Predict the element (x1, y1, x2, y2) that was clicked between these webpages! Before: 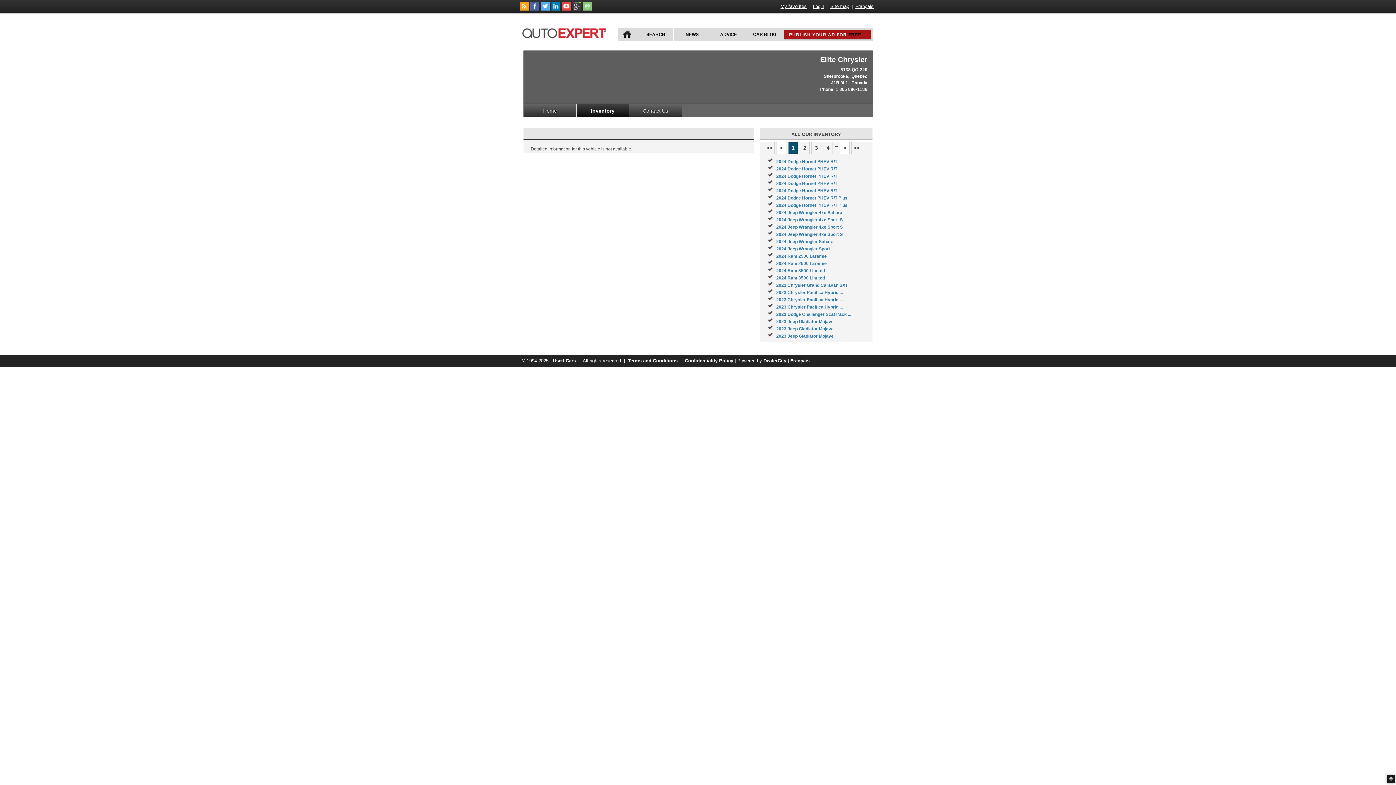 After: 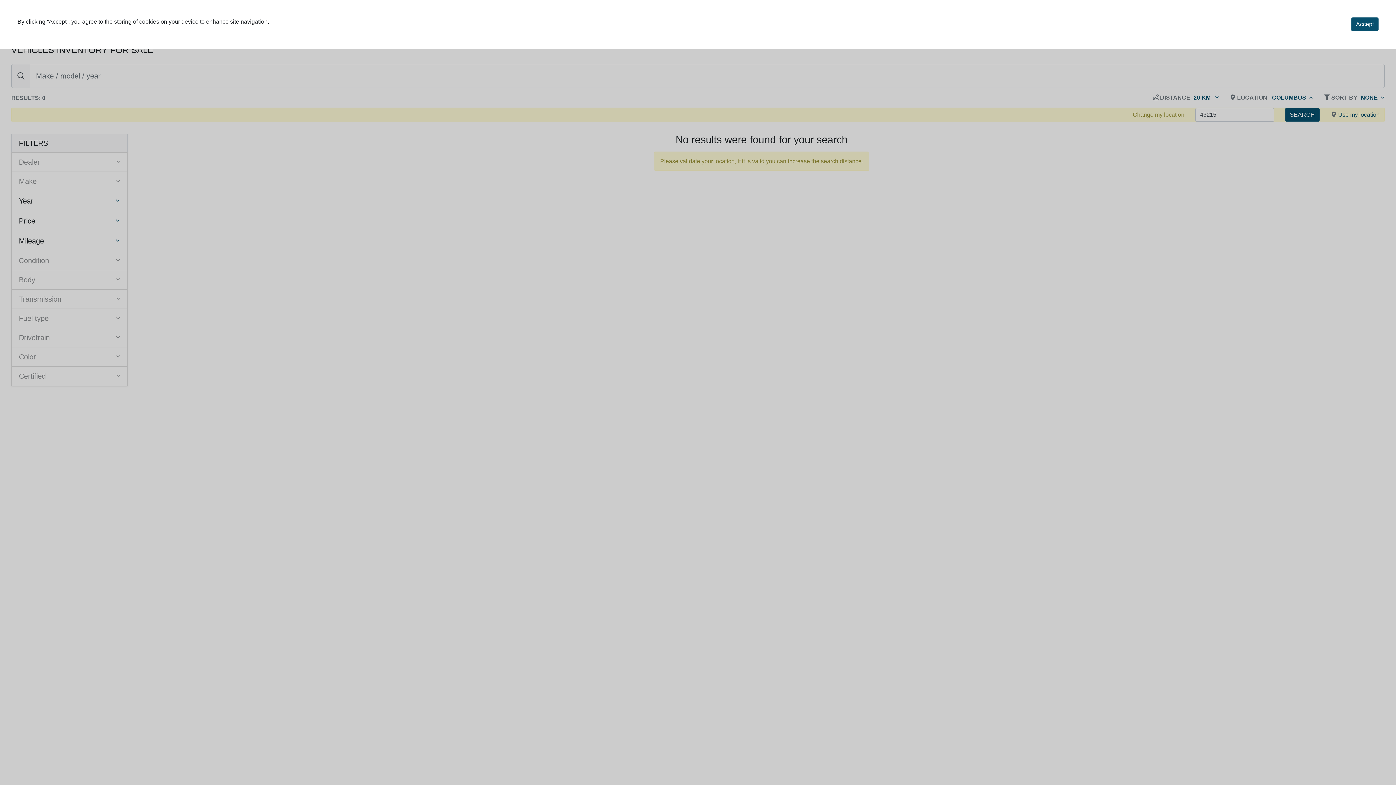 Action: bbox: (776, 210, 842, 215) label: 2024 Jeep Wrangler 4xe Sahara